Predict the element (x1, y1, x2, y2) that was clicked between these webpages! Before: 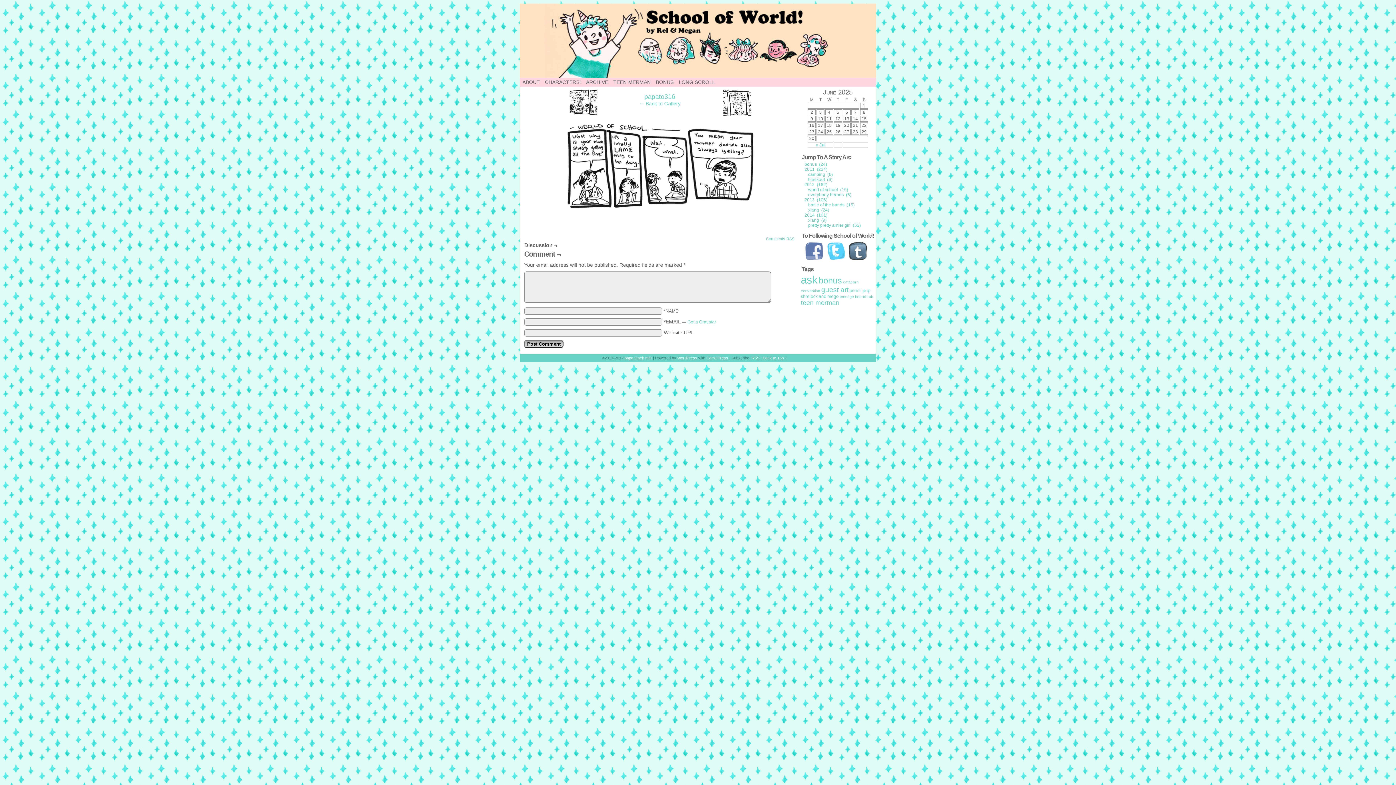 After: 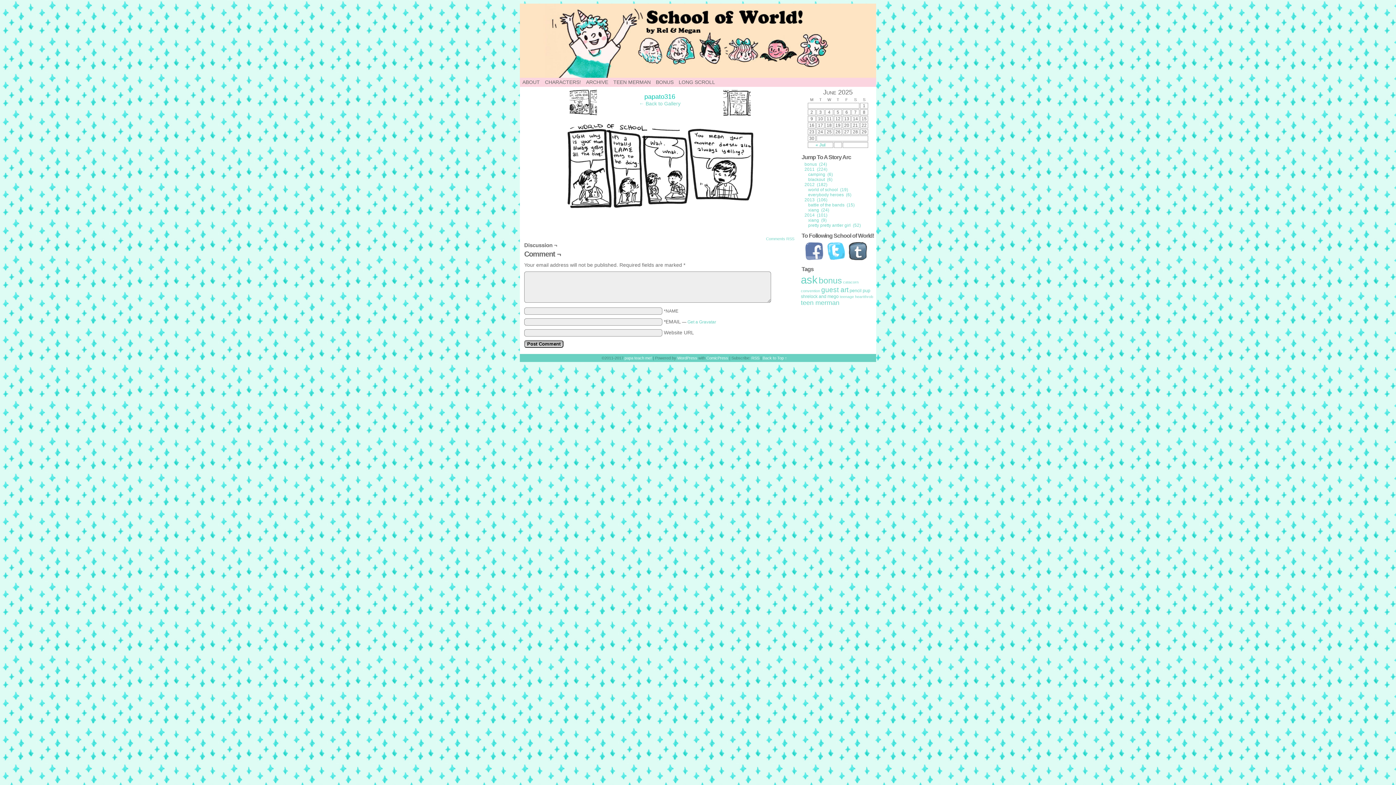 Action: bbox: (644, 93, 675, 100) label: papato316